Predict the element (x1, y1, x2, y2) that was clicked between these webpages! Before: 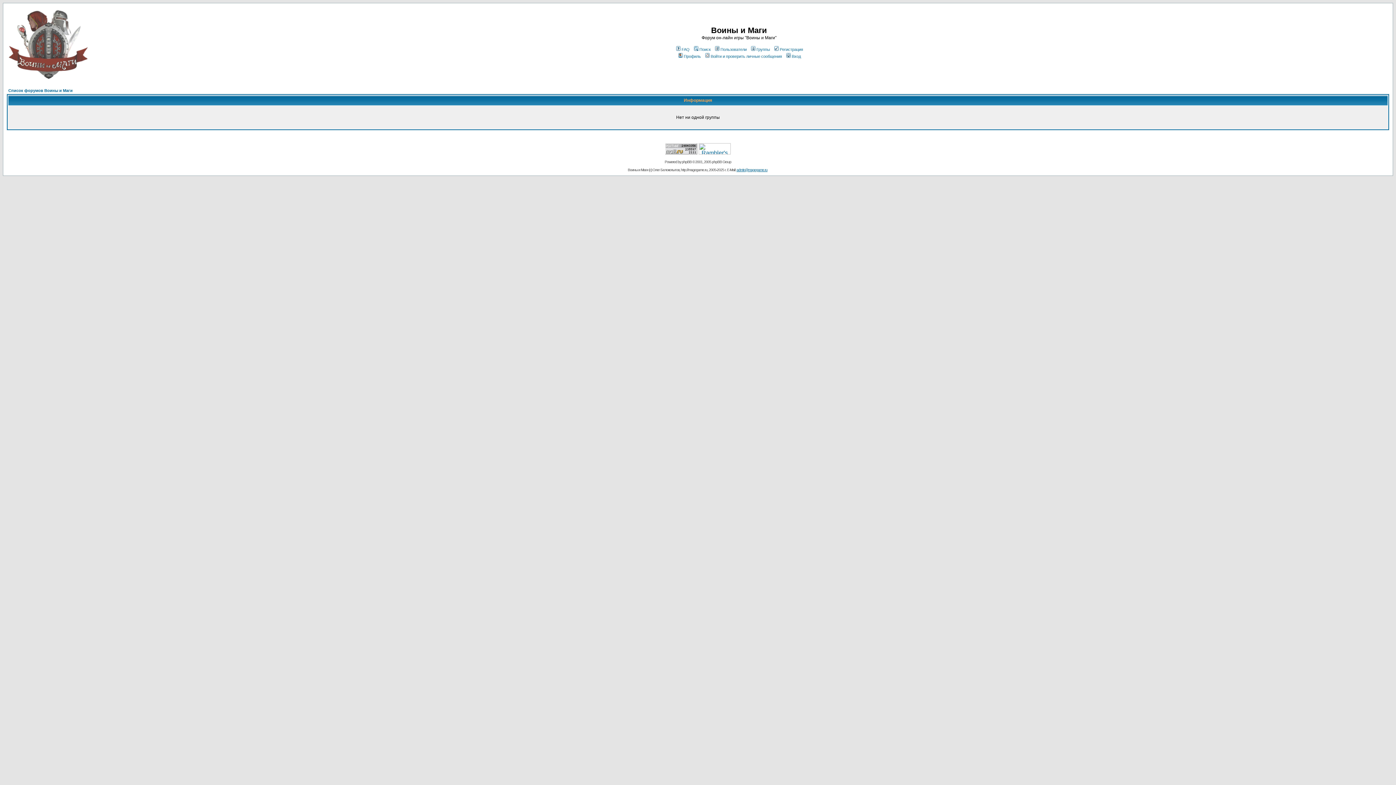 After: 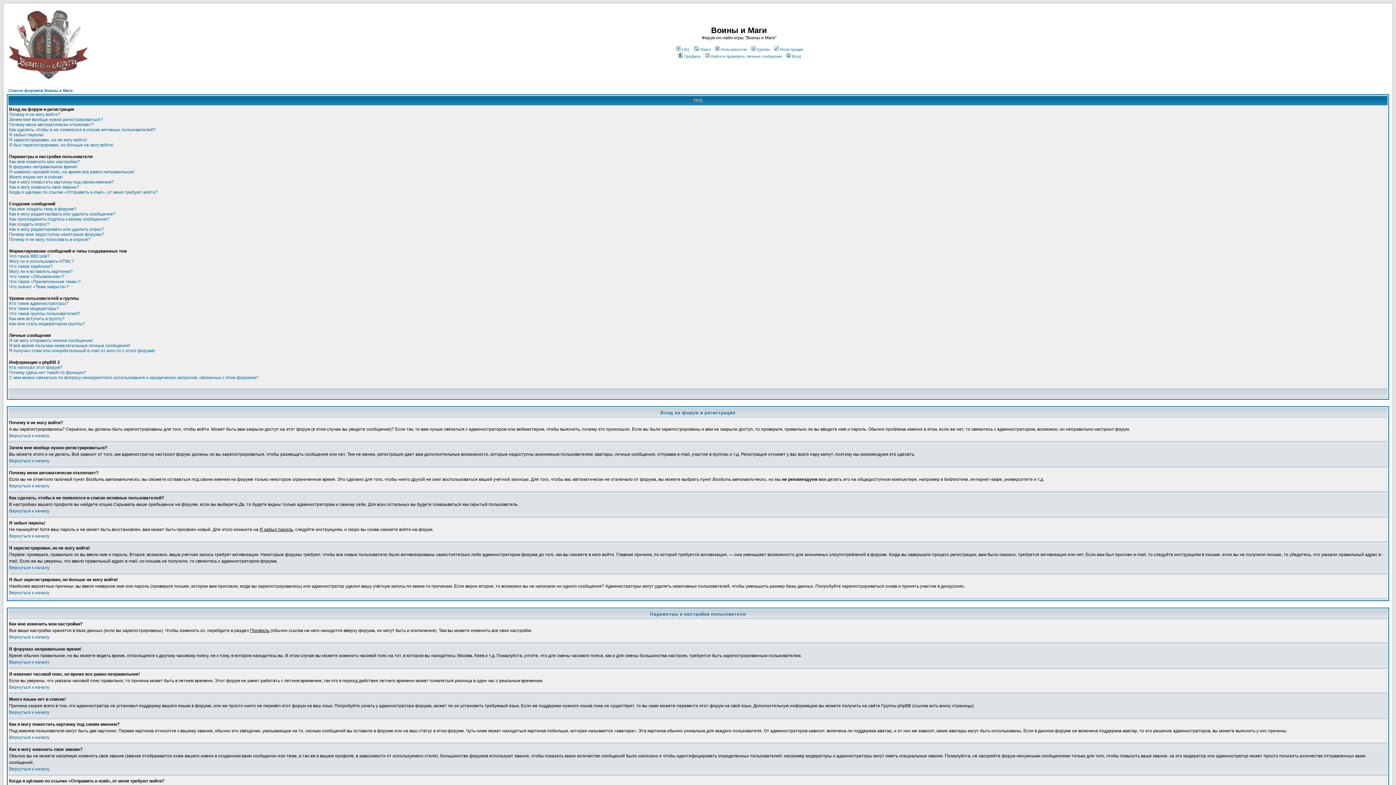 Action: bbox: (675, 47, 689, 51) label: FAQ